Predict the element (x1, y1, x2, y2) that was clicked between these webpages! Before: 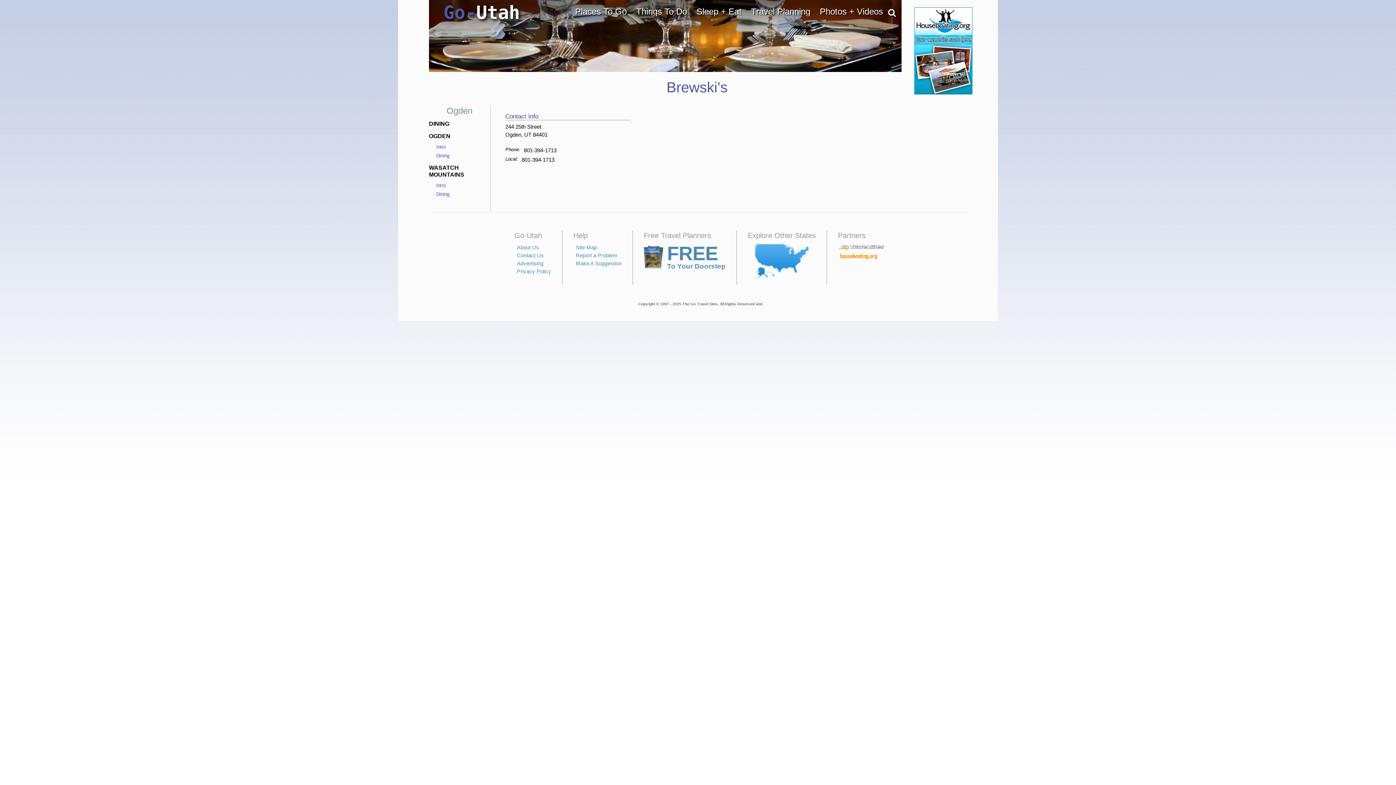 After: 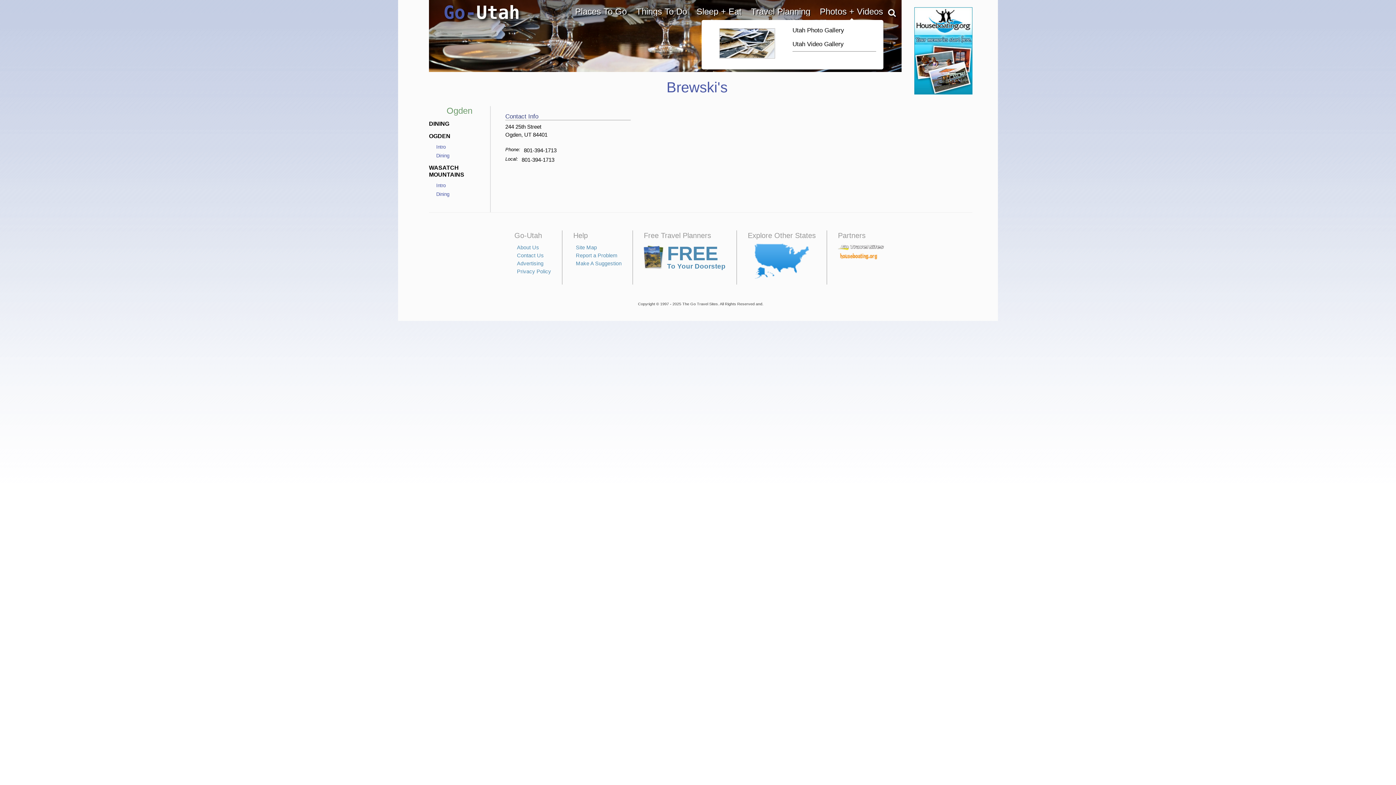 Action: label: Photos + Videos bbox: (820, 7, 883, 16)